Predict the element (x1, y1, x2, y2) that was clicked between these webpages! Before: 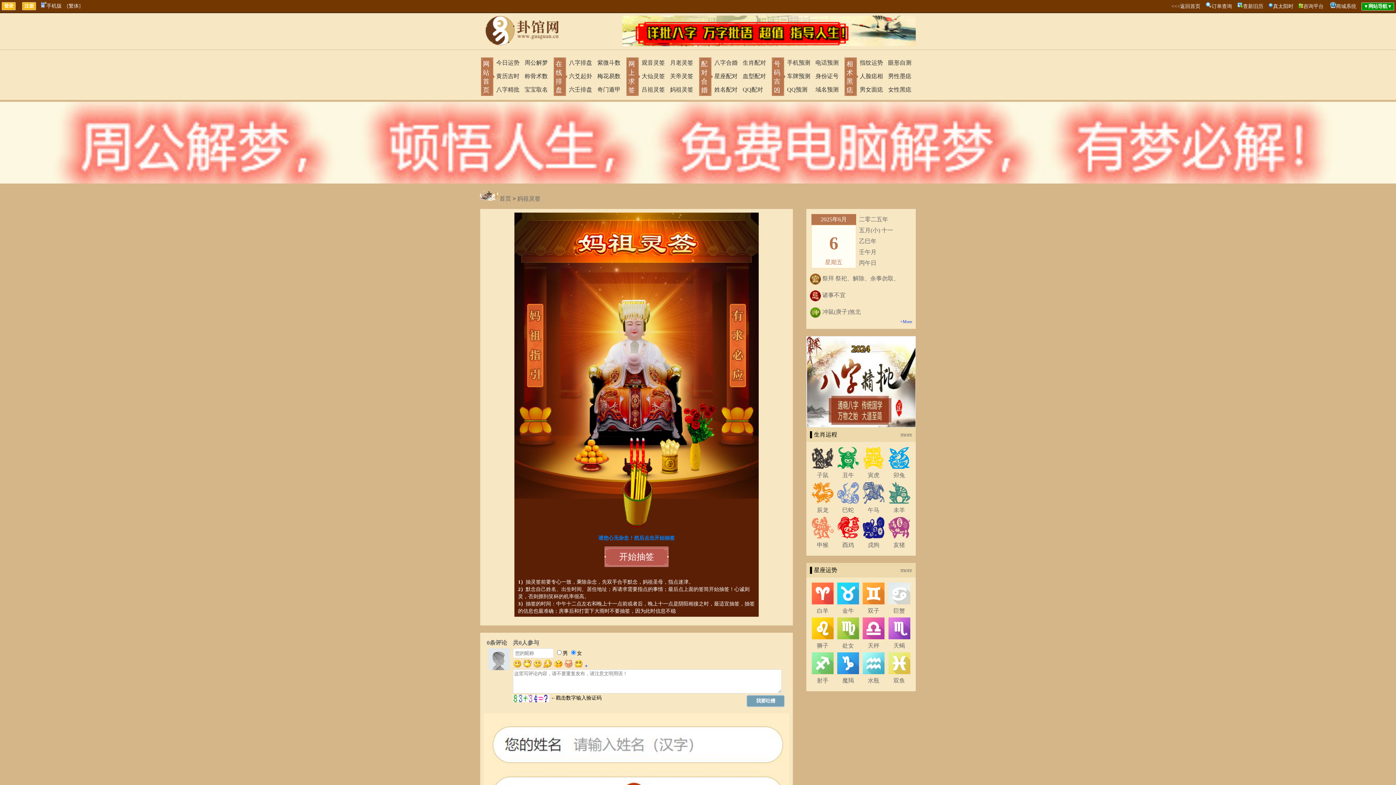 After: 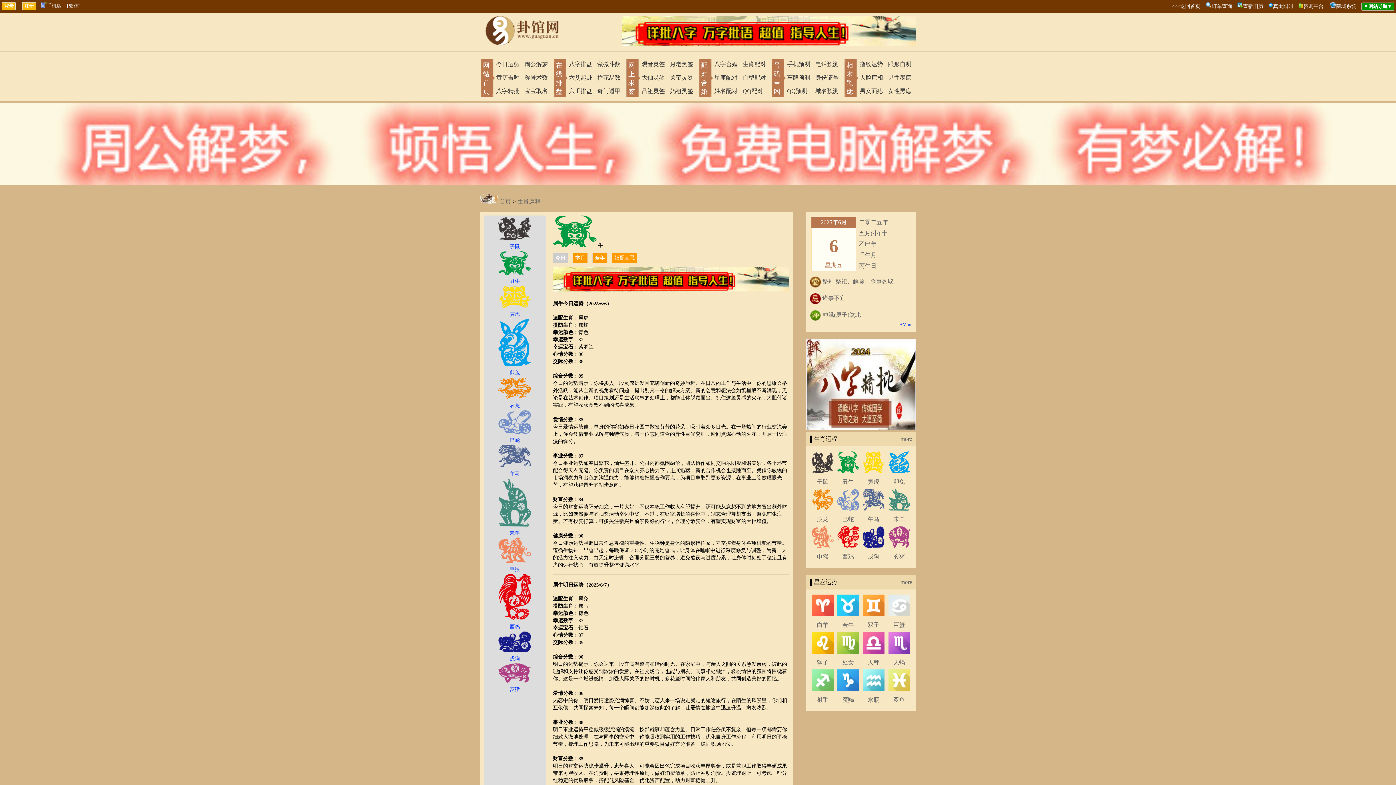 Action: label: 丑牛 bbox: (842, 472, 854, 478)